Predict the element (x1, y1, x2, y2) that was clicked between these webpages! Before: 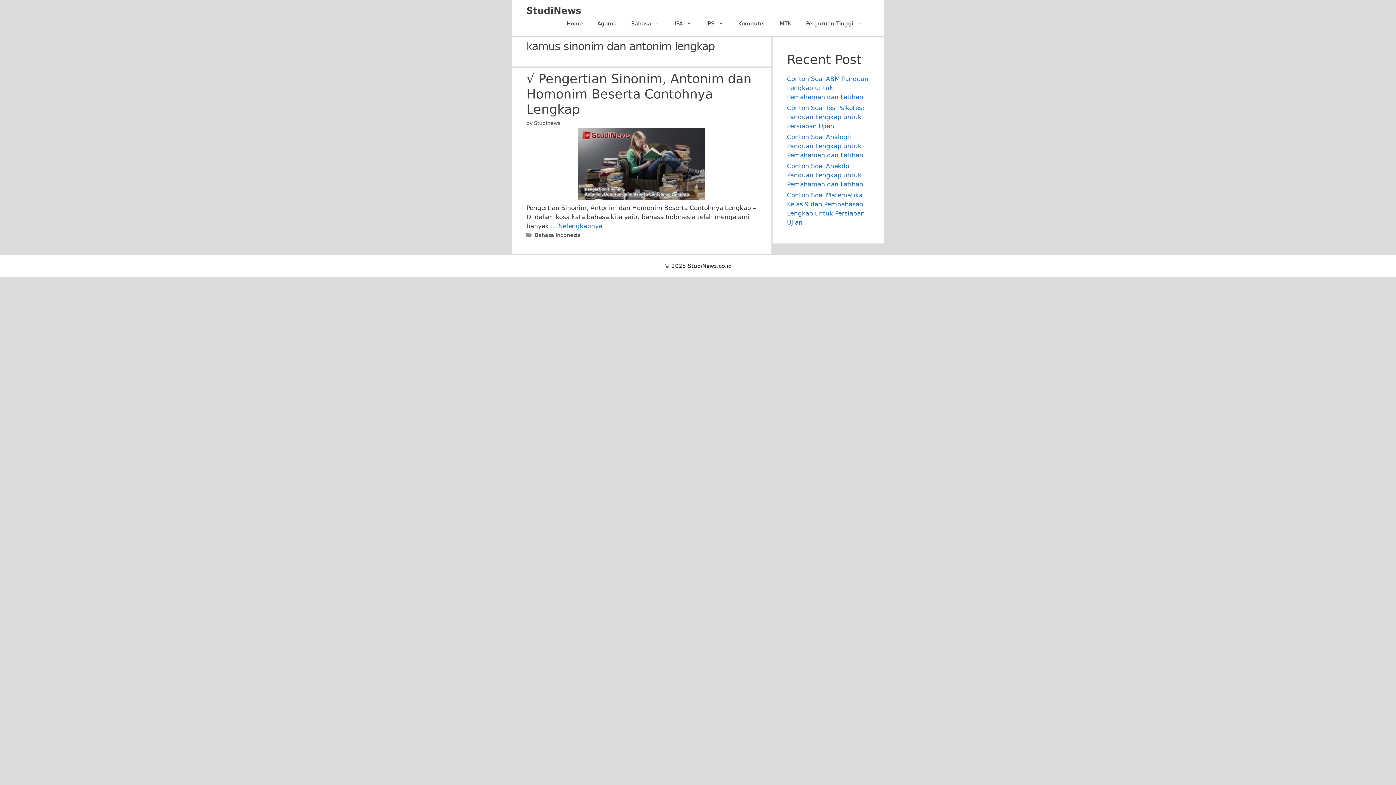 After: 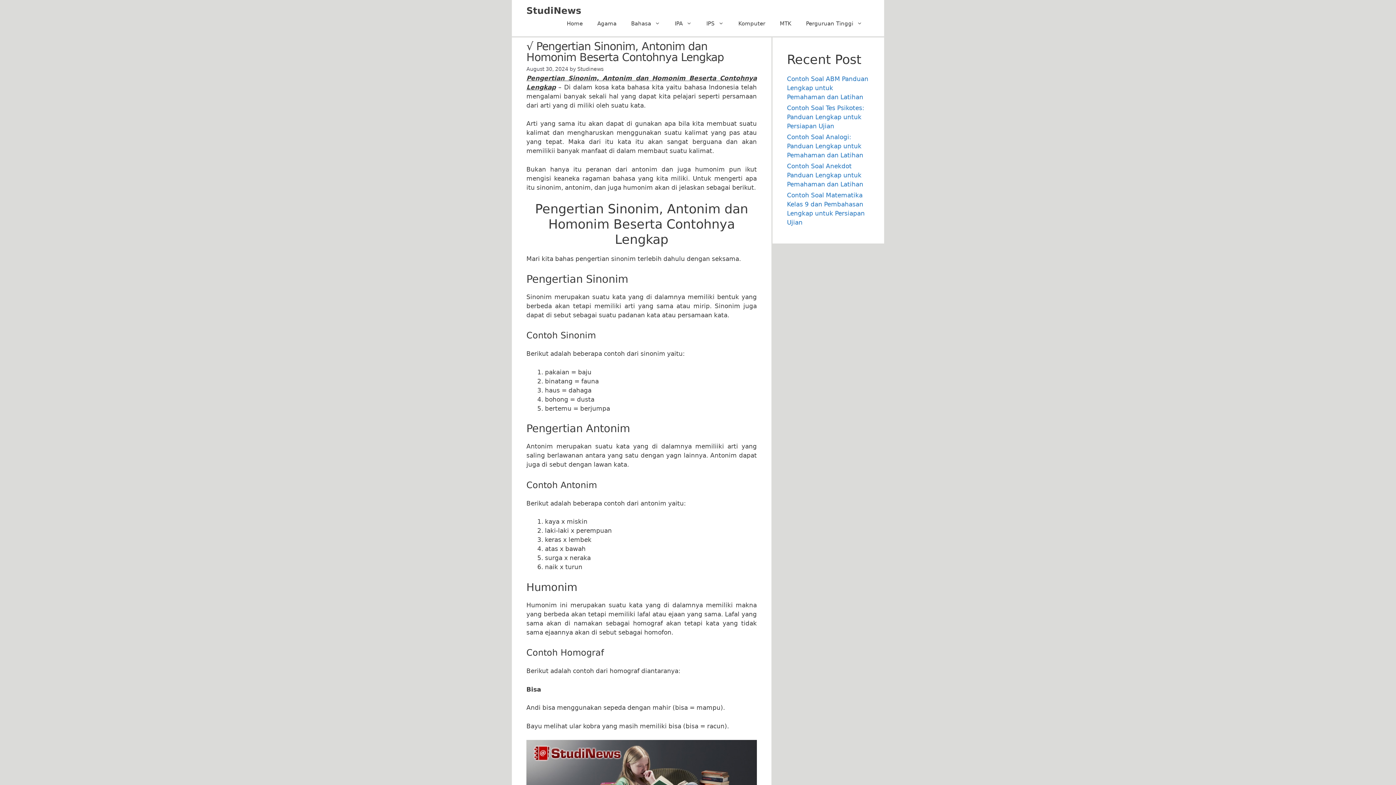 Action: label: More on √ Pengertian Sinonim, Antonim dan Homonim Beserta Contohnya Lengkap bbox: (558, 222, 602, 229)